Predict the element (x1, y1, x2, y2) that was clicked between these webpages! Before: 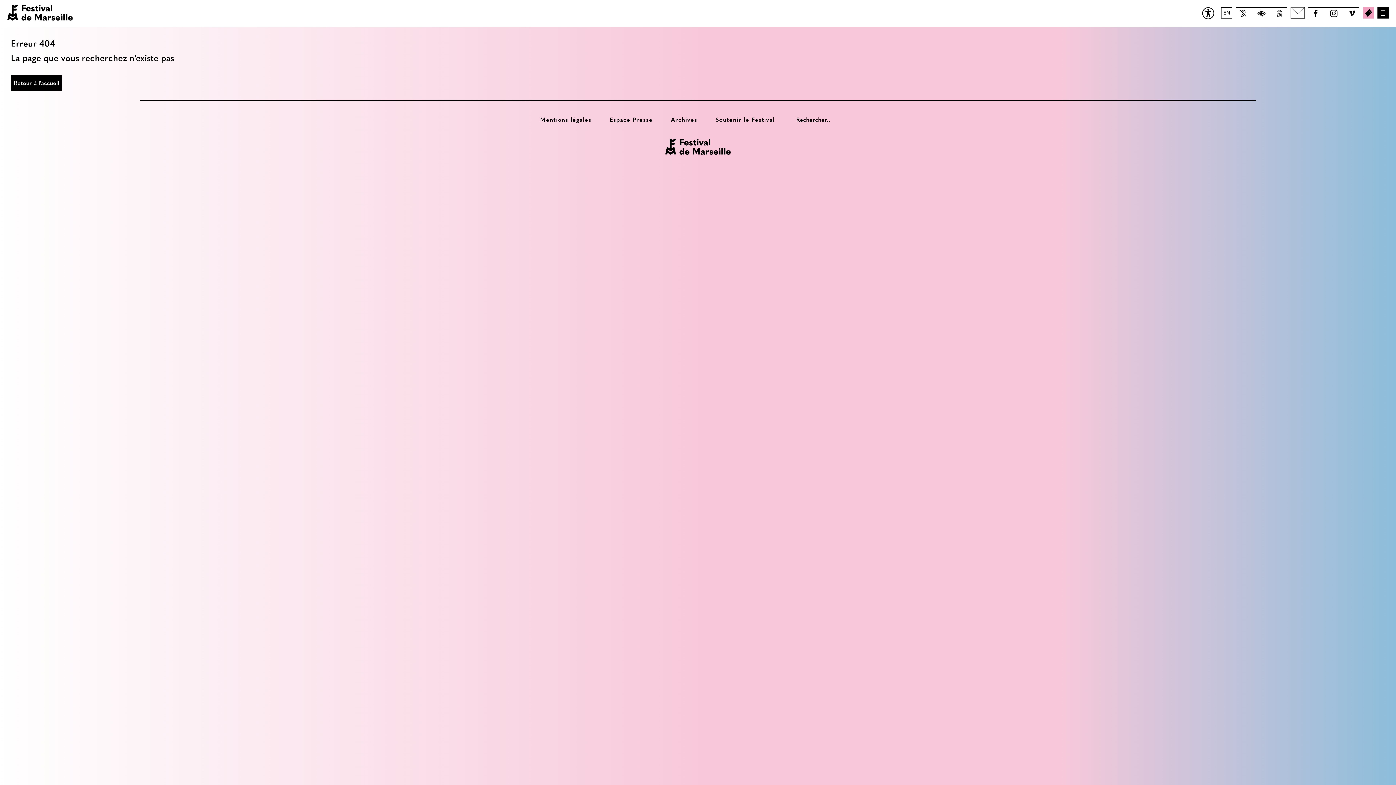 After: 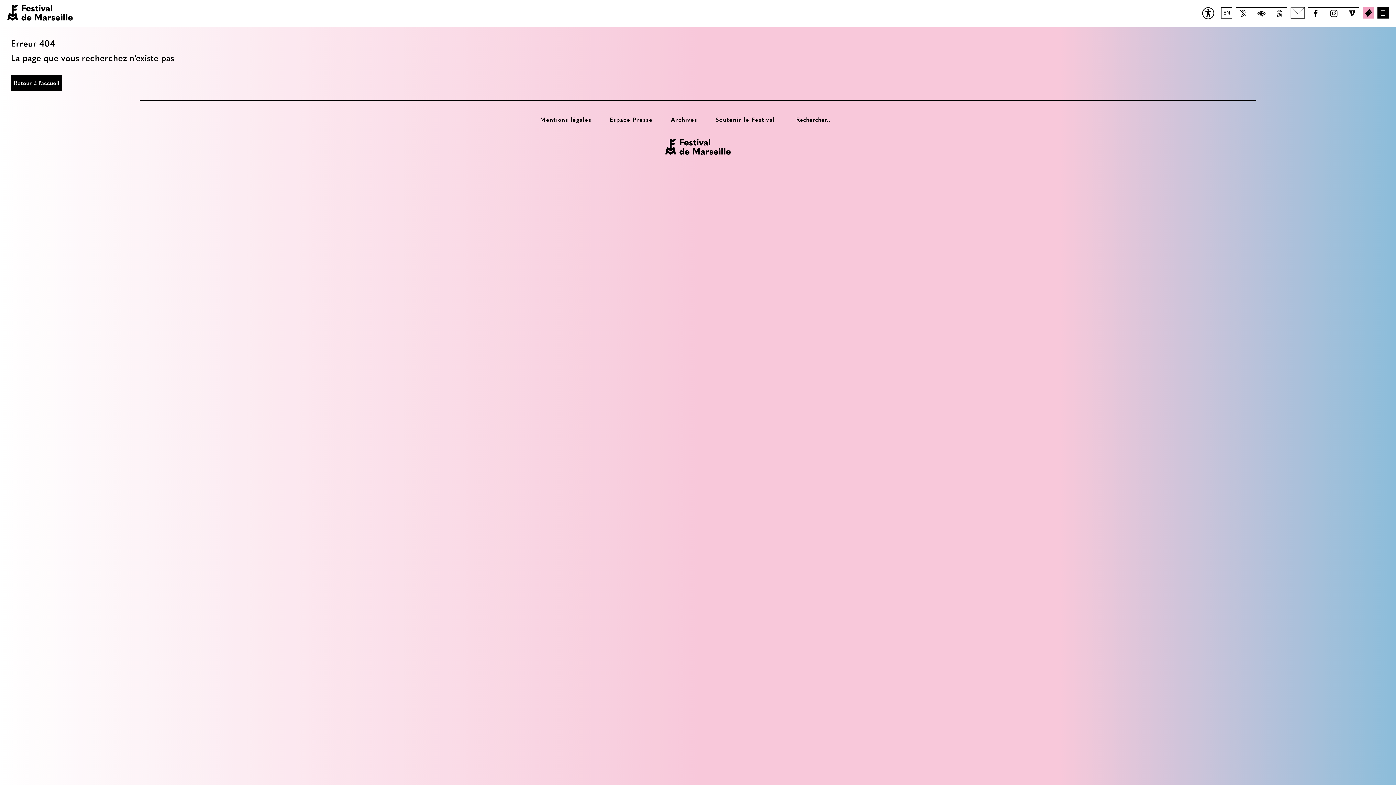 Action: bbox: (1349, 10, 1355, 15)